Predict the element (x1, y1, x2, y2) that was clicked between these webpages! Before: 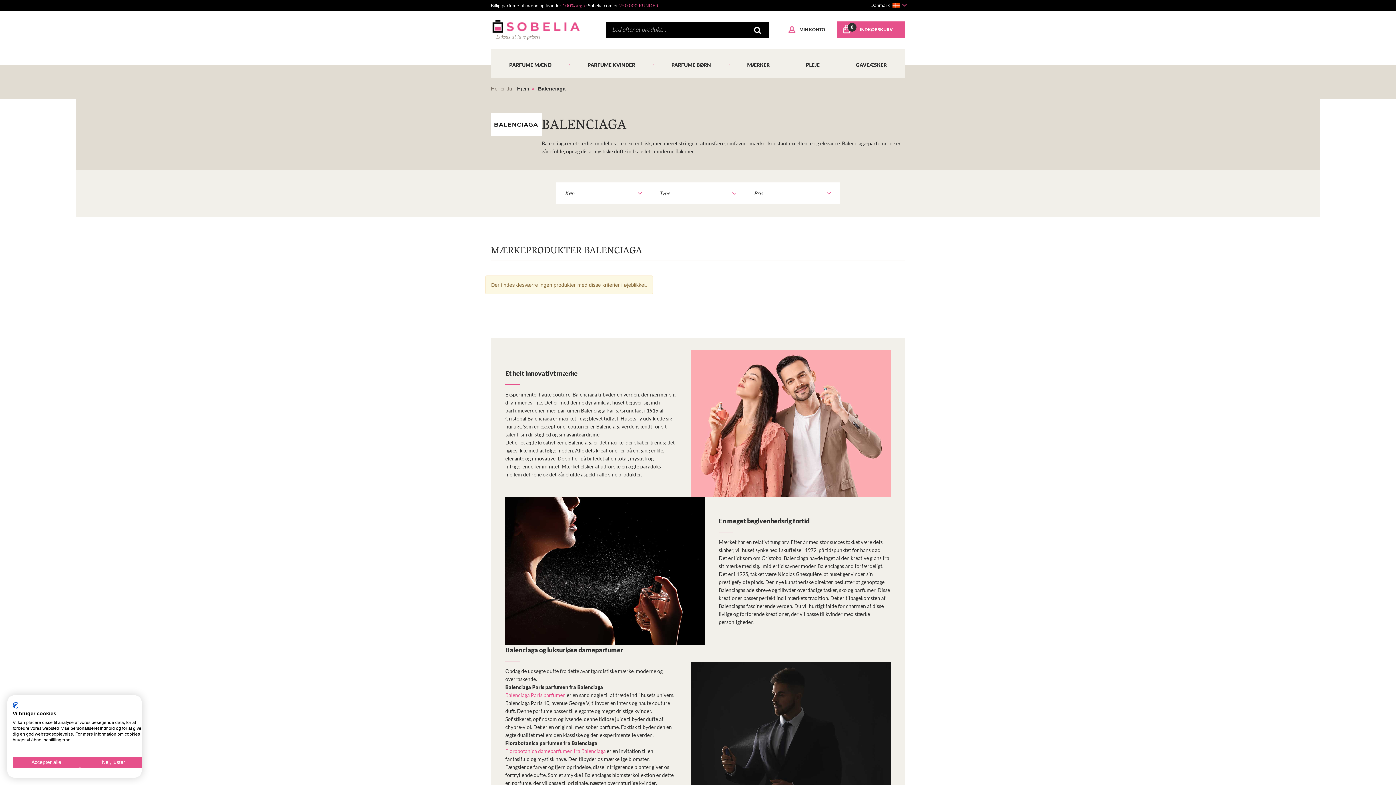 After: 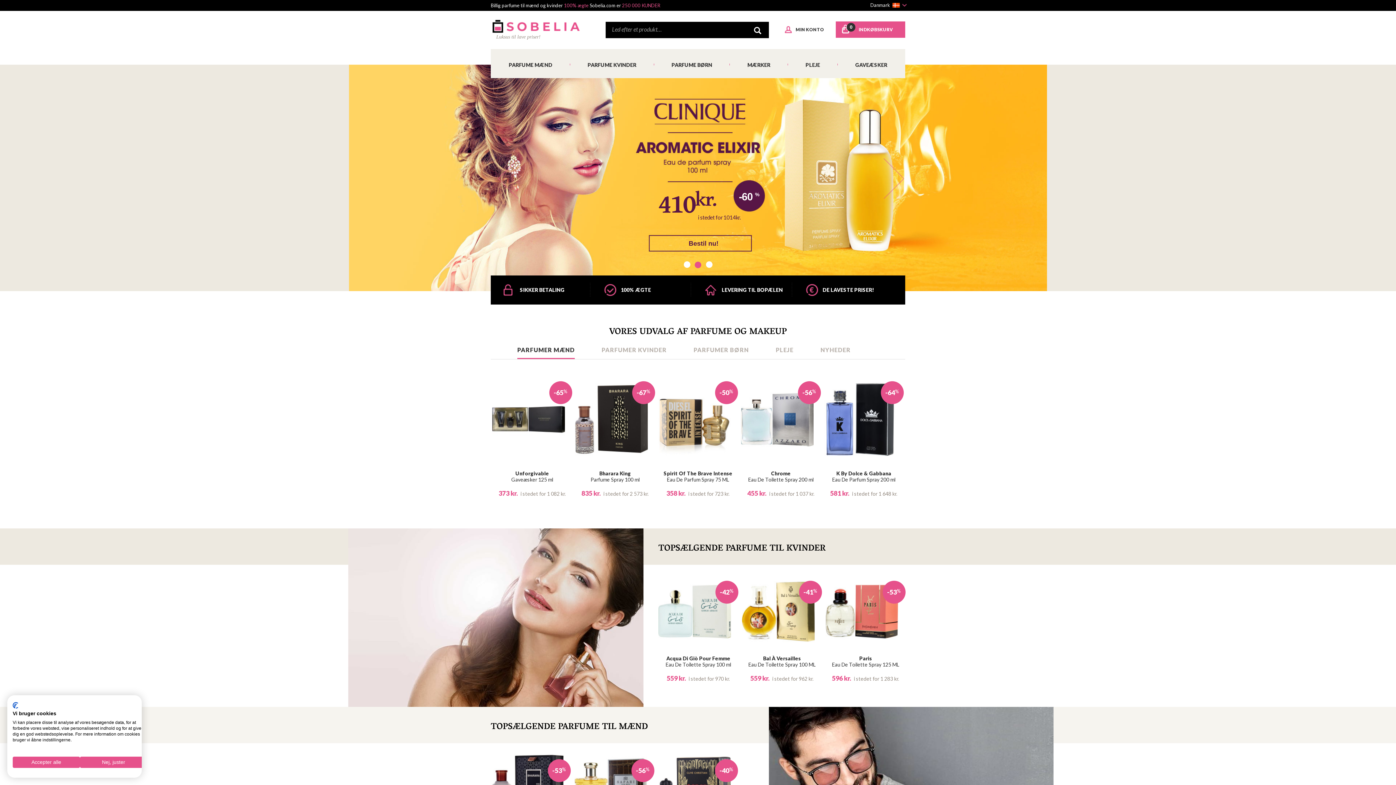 Action: label: Hjem bbox: (517, 85, 529, 91)